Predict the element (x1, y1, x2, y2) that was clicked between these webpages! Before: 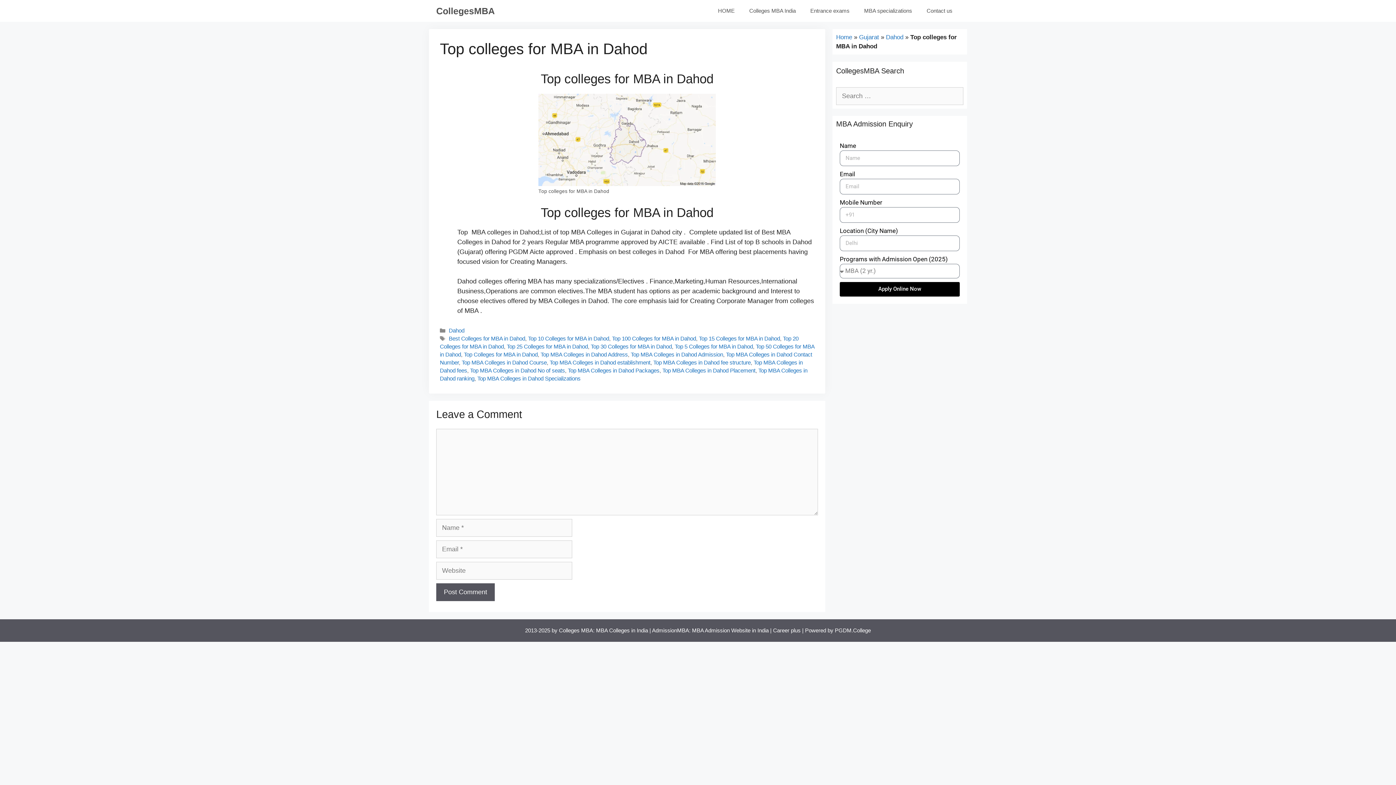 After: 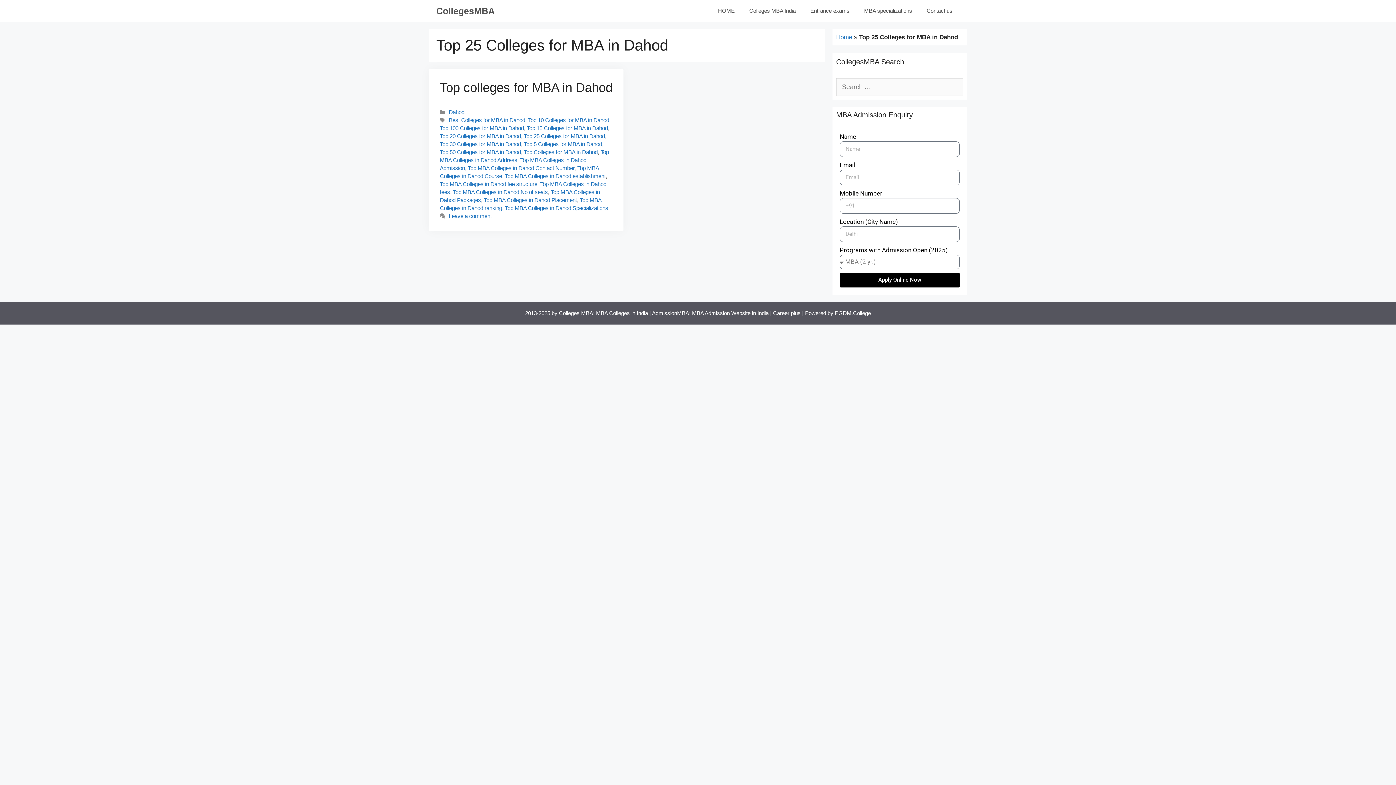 Action: bbox: (506, 343, 588, 349) label: Top 25 Colleges for MBA in Dahod